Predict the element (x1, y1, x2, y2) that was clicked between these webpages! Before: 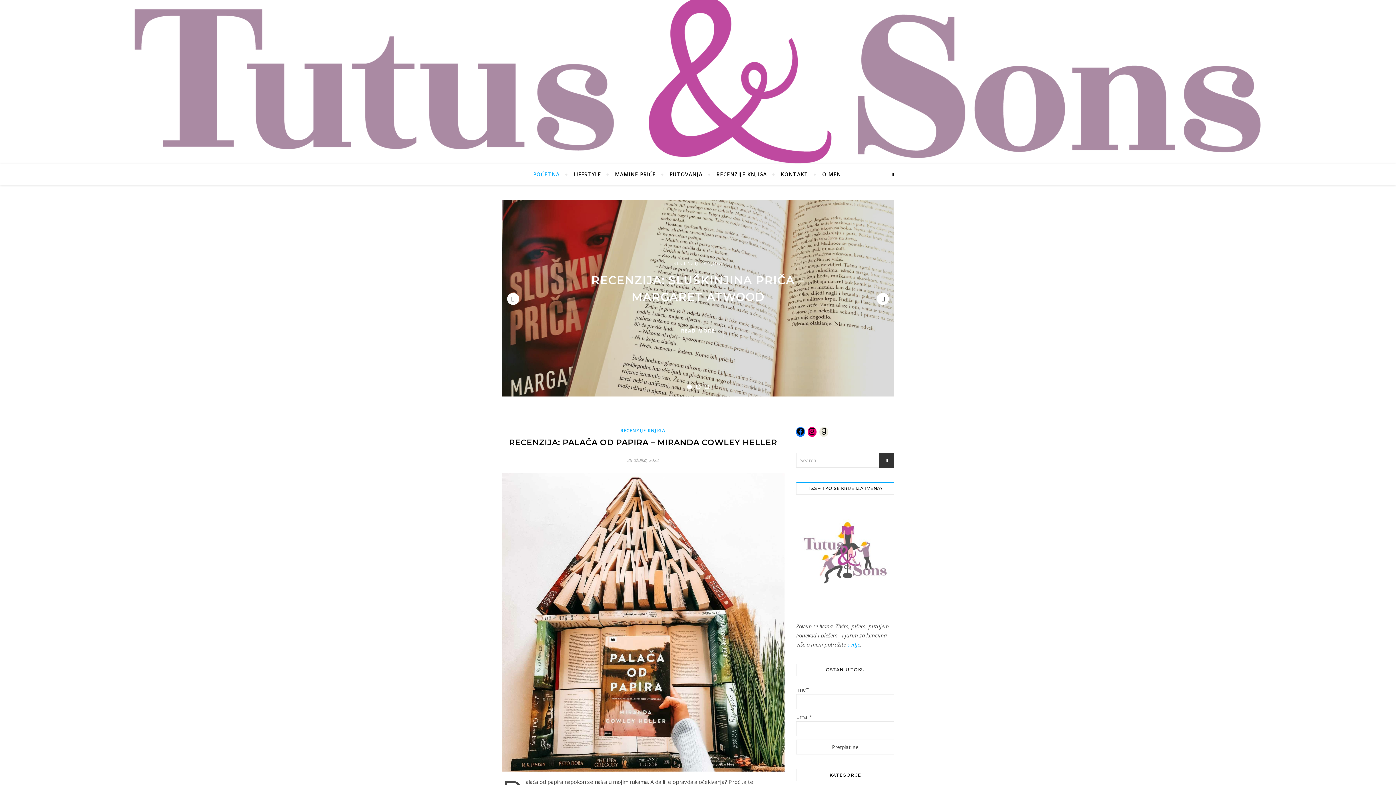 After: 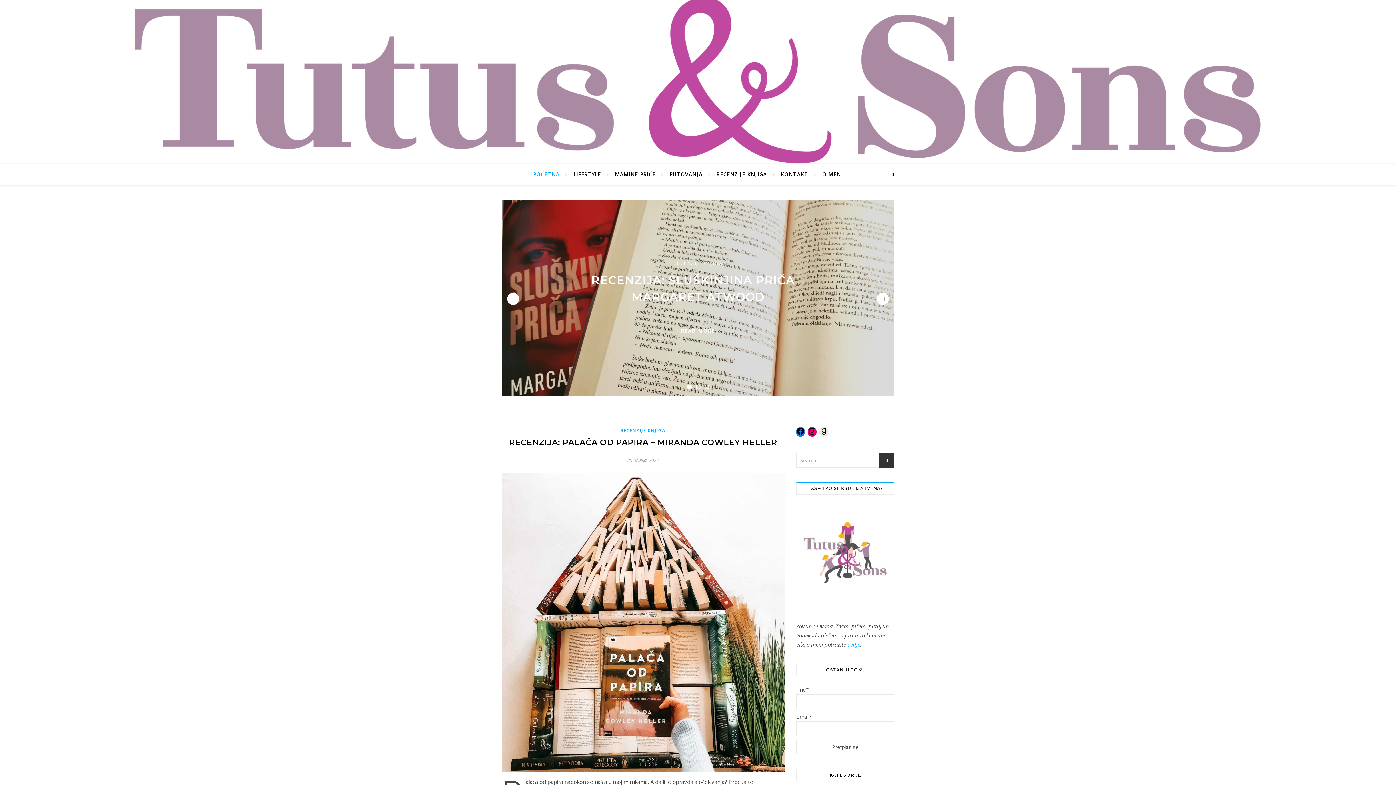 Action: label: POČETNA bbox: (533, 163, 566, 185)